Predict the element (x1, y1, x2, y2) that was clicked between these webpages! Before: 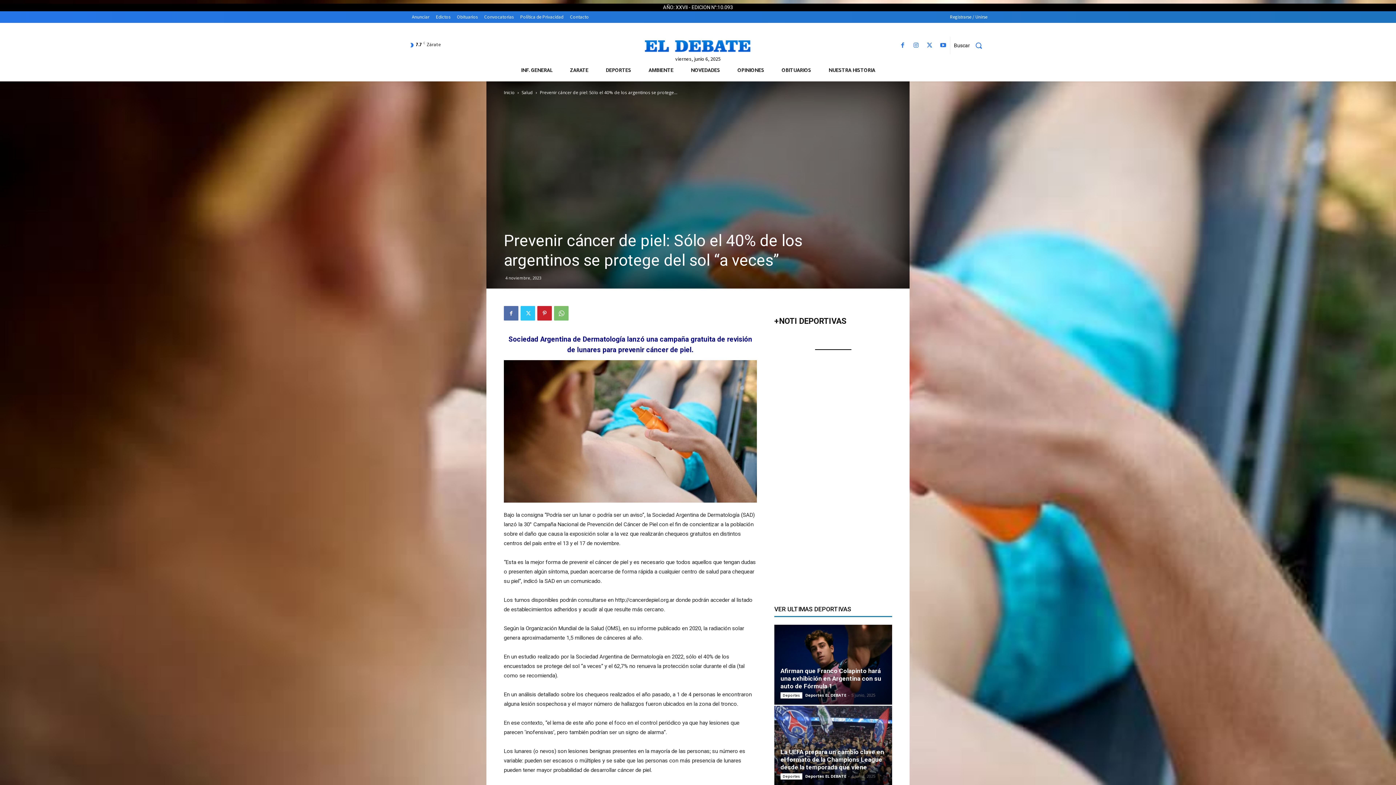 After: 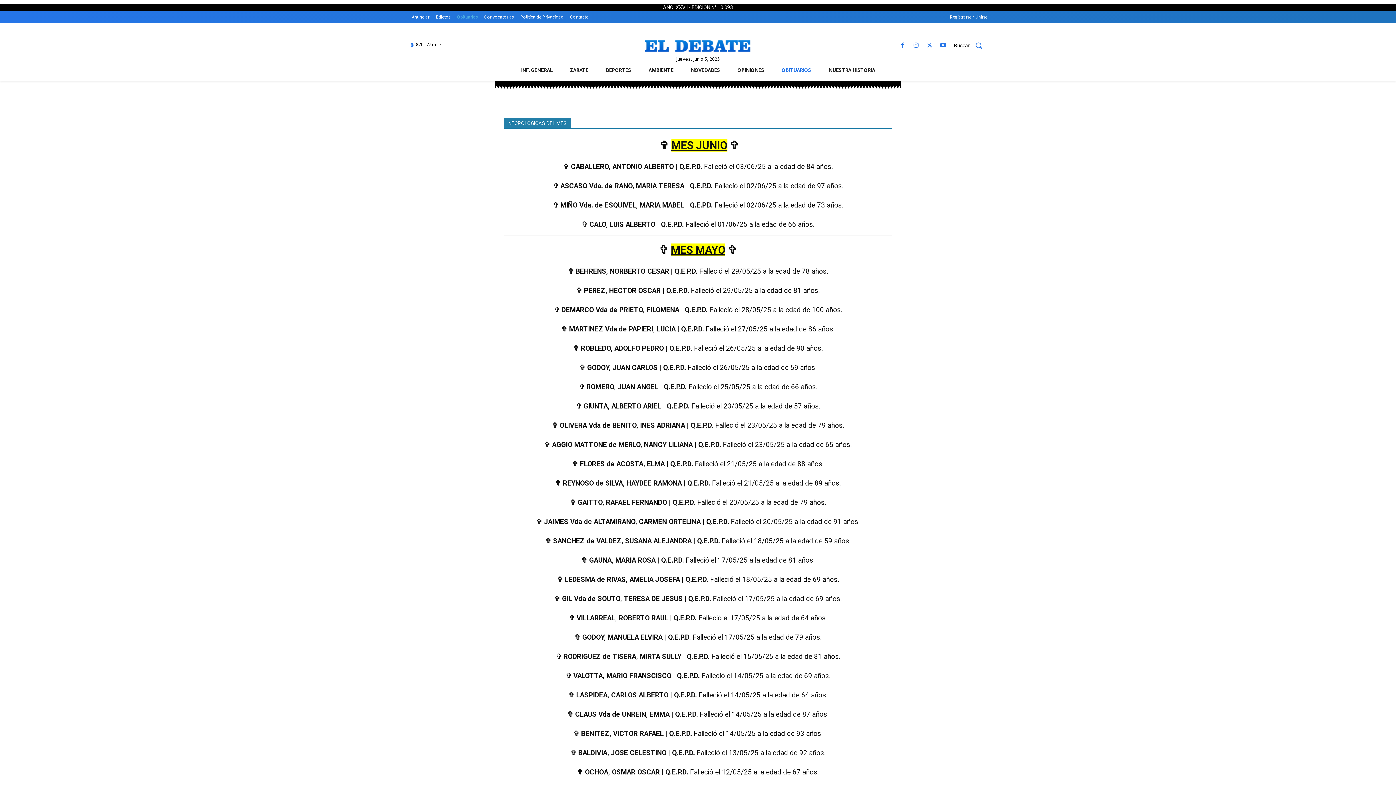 Action: label: Obituarios bbox: (453, 13, 481, 21)